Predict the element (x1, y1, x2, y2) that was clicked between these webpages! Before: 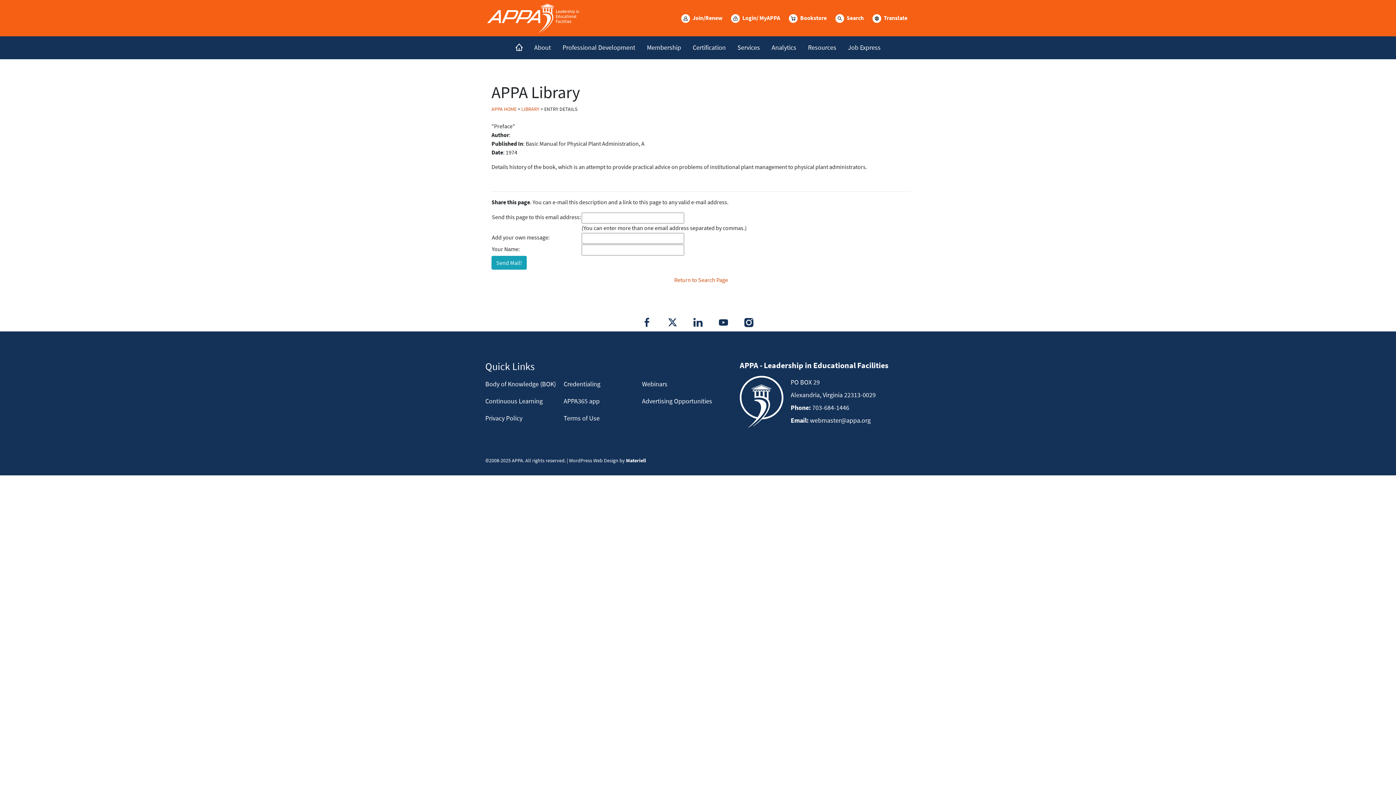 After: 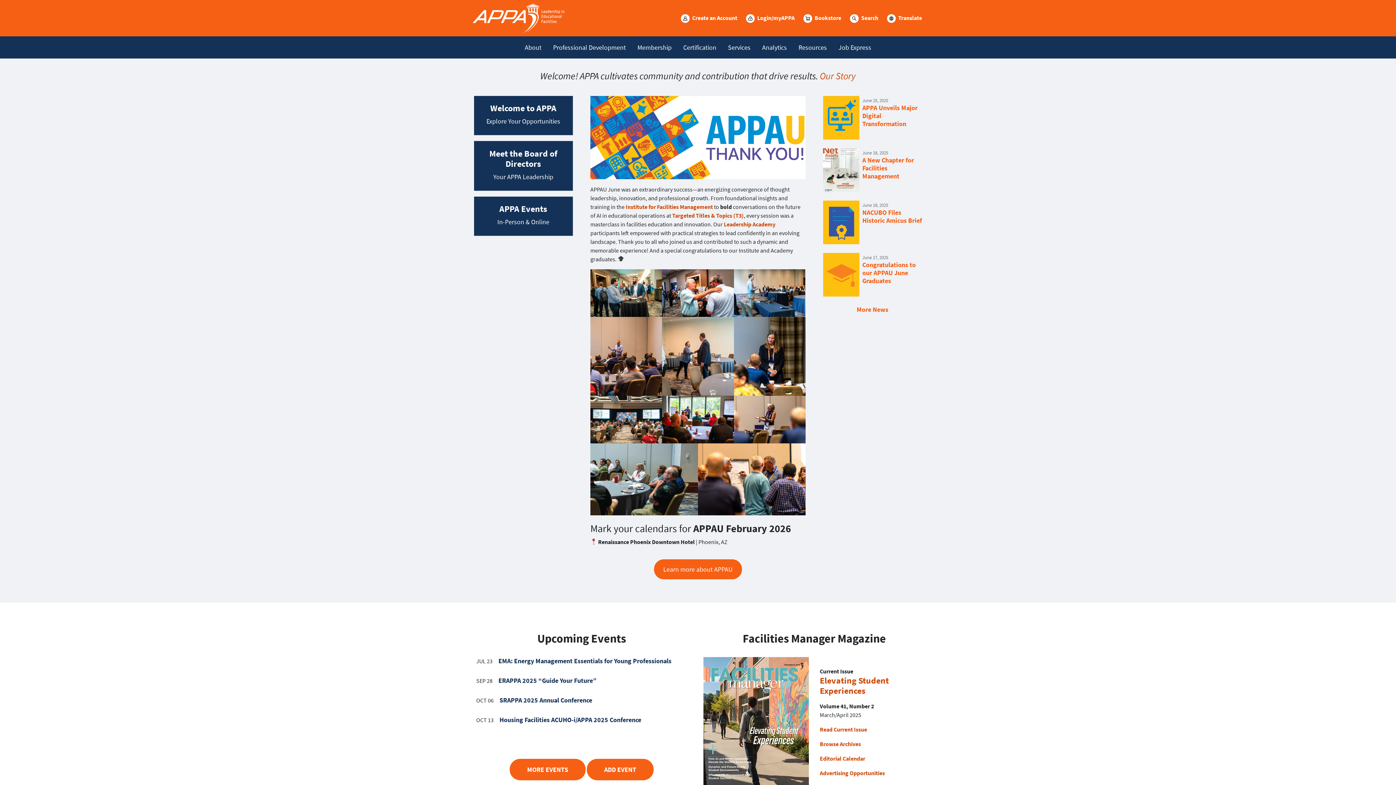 Action: label: APPA: Leadership in Educational Facilities bbox: (487, 3, 580, 32)